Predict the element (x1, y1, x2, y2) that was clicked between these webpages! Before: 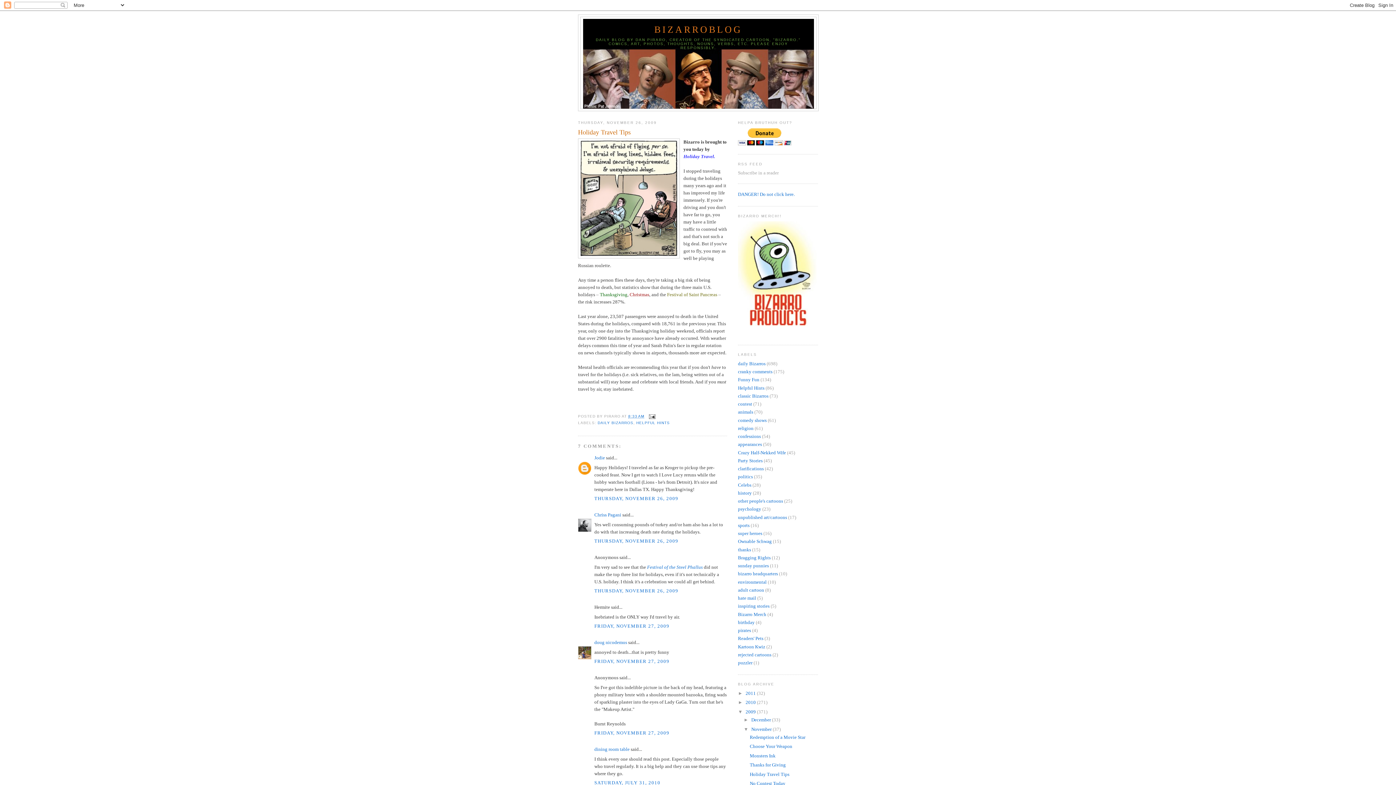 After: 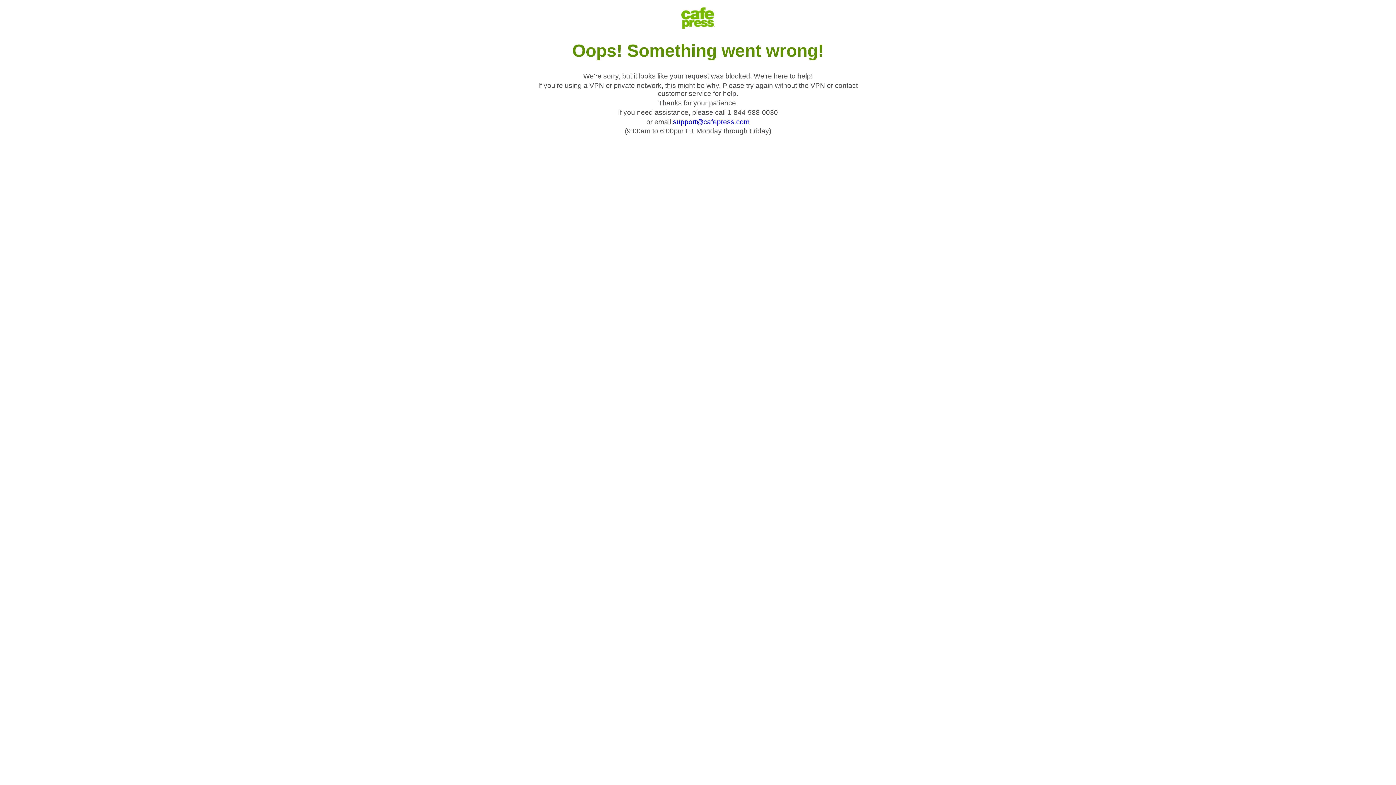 Action: bbox: (738, 331, 816, 337)